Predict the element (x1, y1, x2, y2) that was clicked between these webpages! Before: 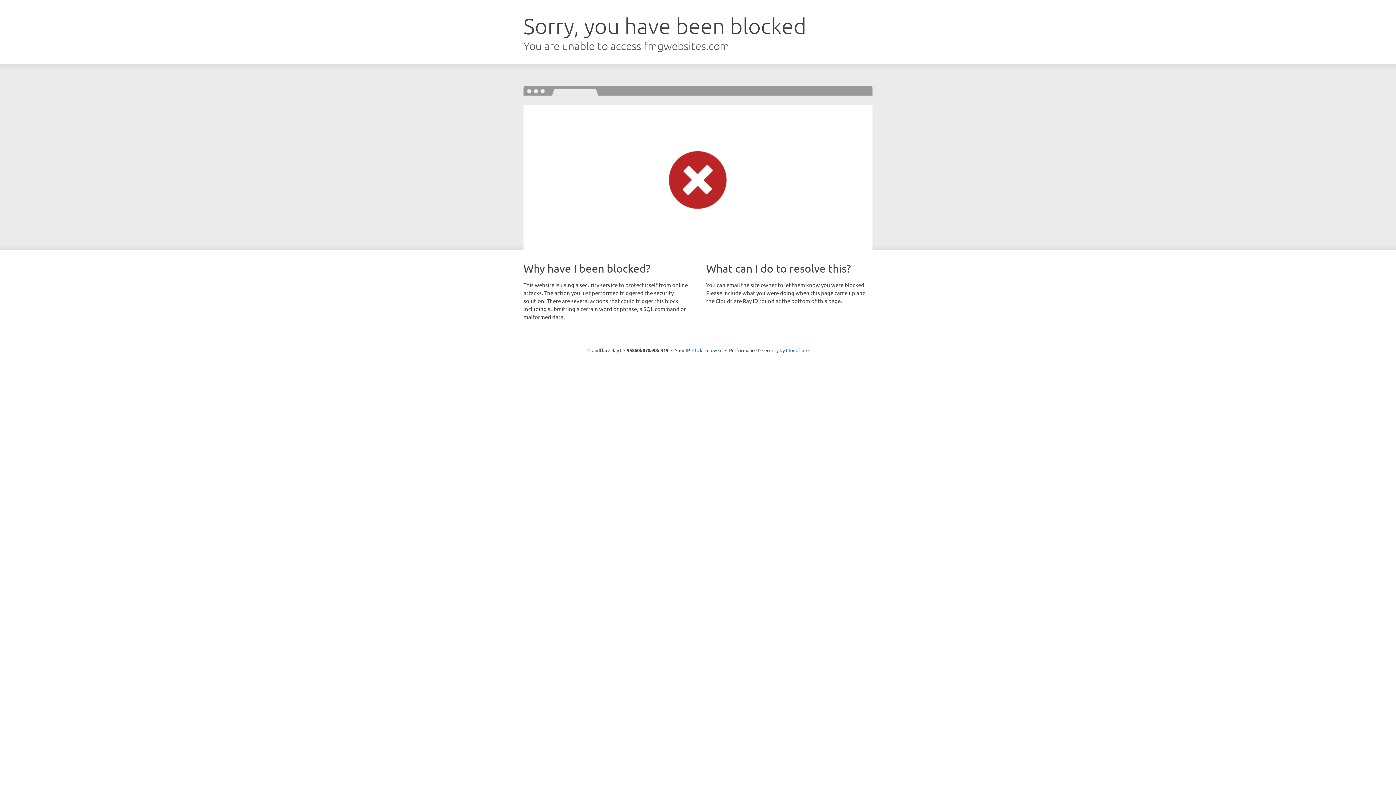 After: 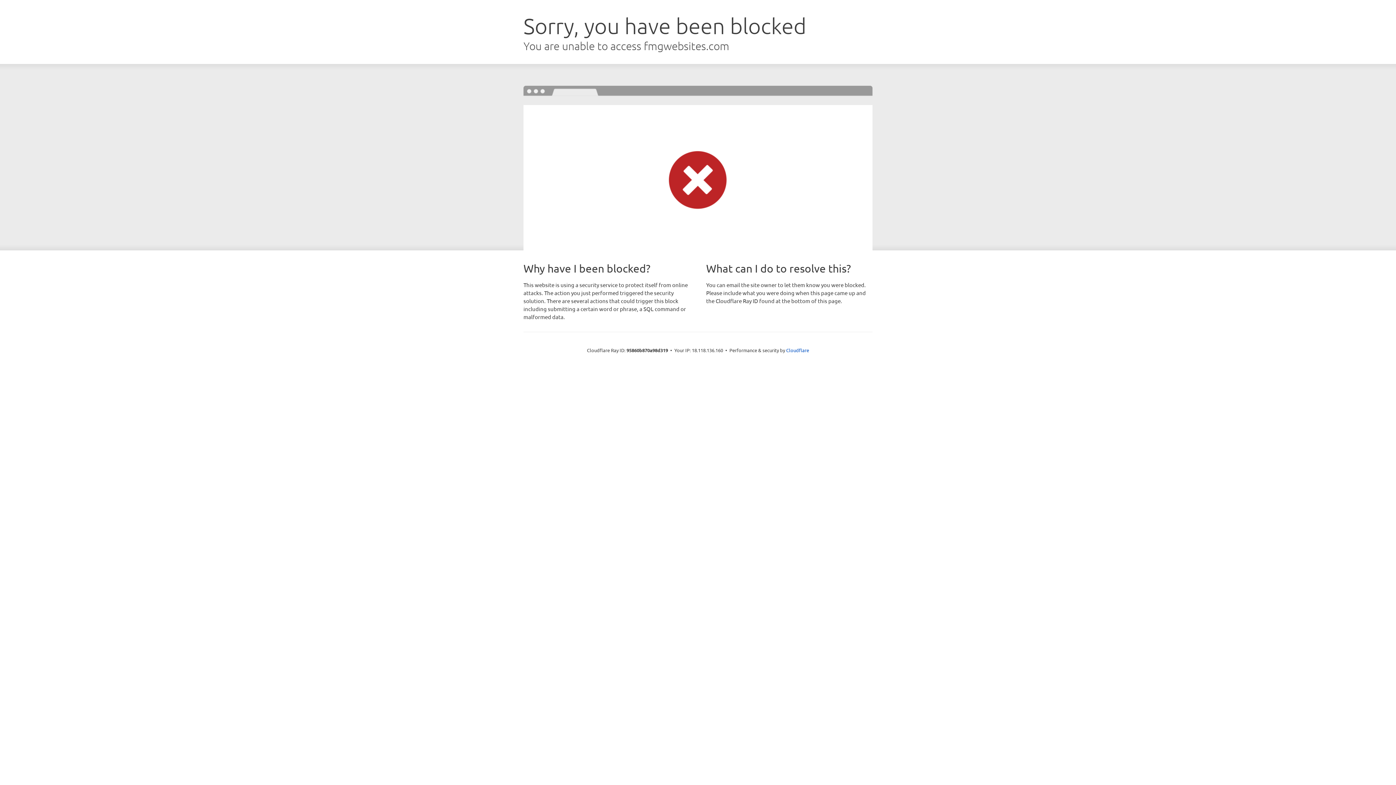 Action: bbox: (692, 346, 722, 353) label: Click to reveal